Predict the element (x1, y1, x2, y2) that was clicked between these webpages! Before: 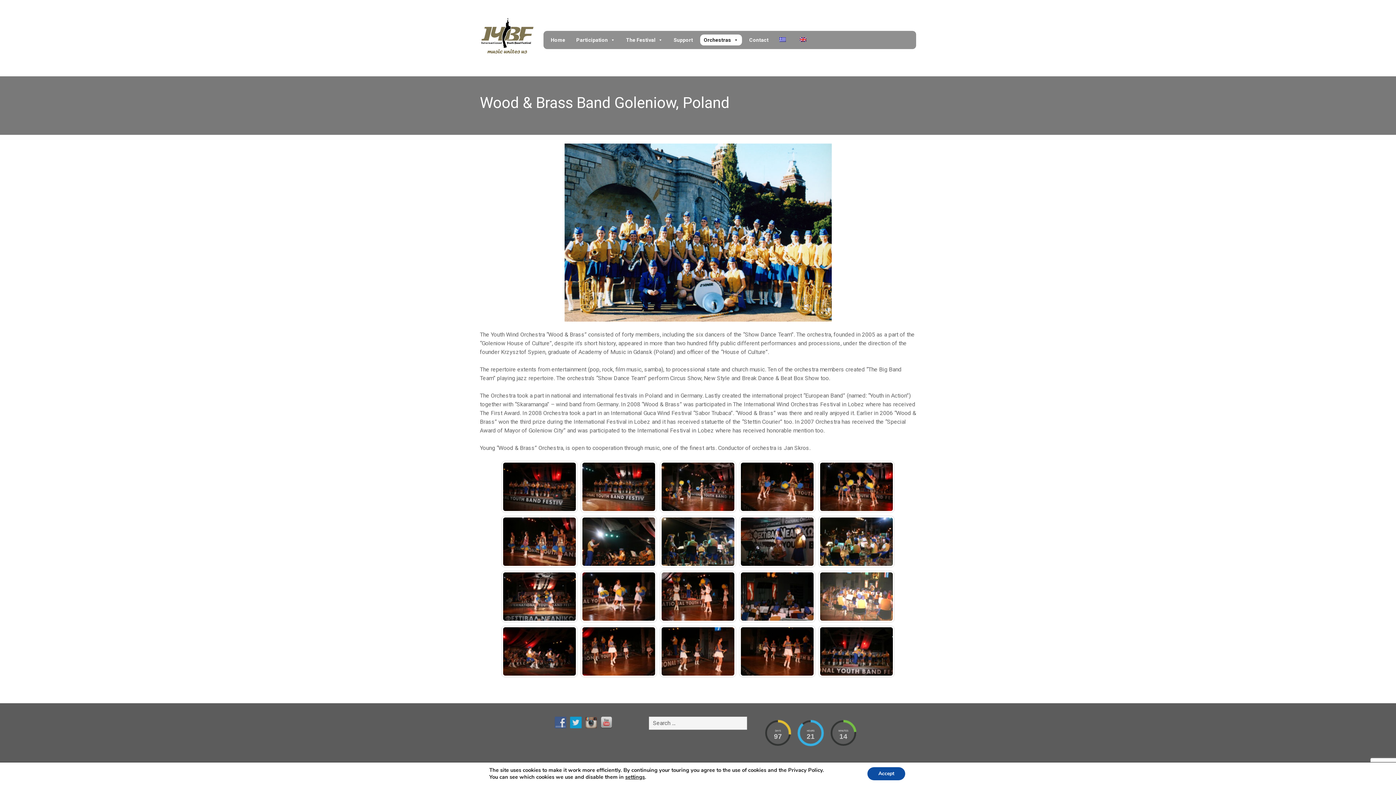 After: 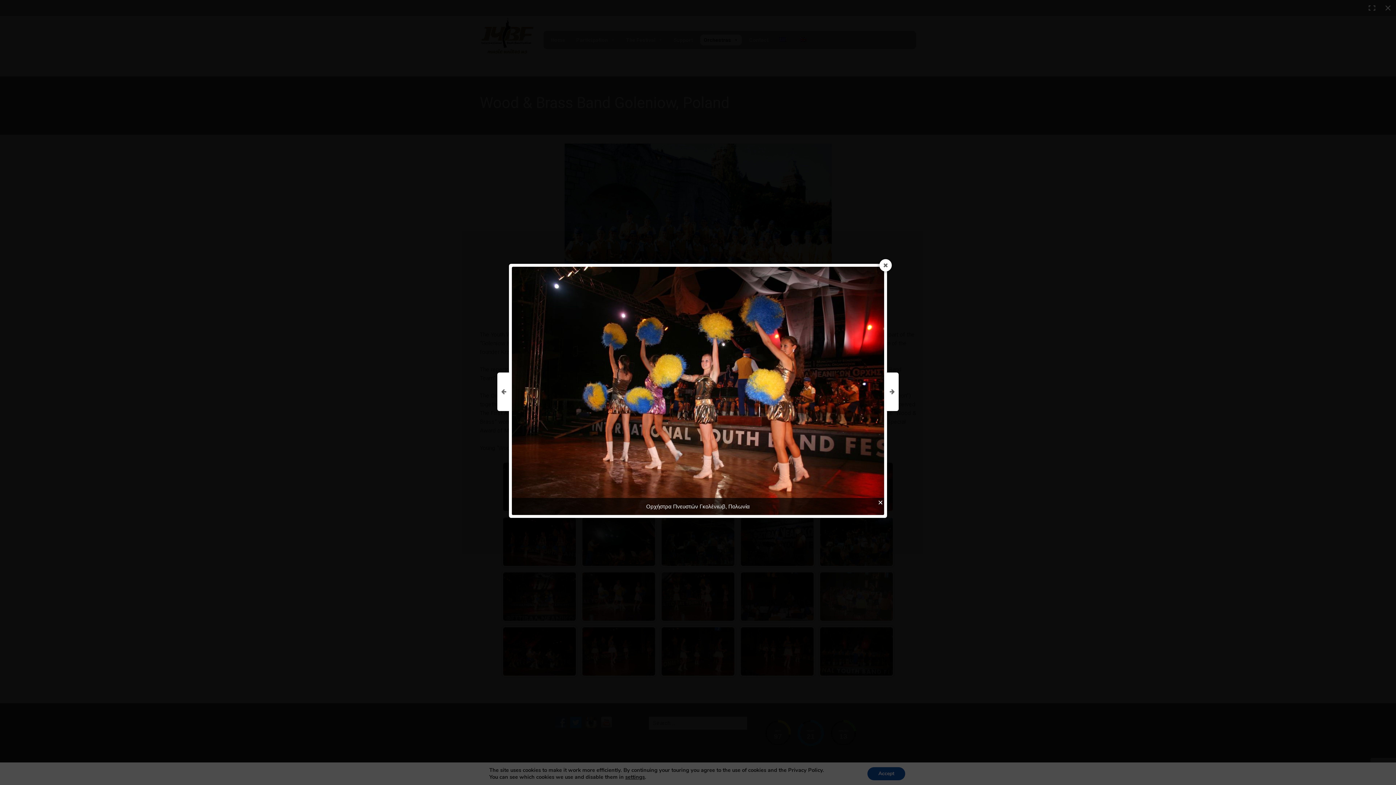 Action: bbox: (820, 462, 893, 511)